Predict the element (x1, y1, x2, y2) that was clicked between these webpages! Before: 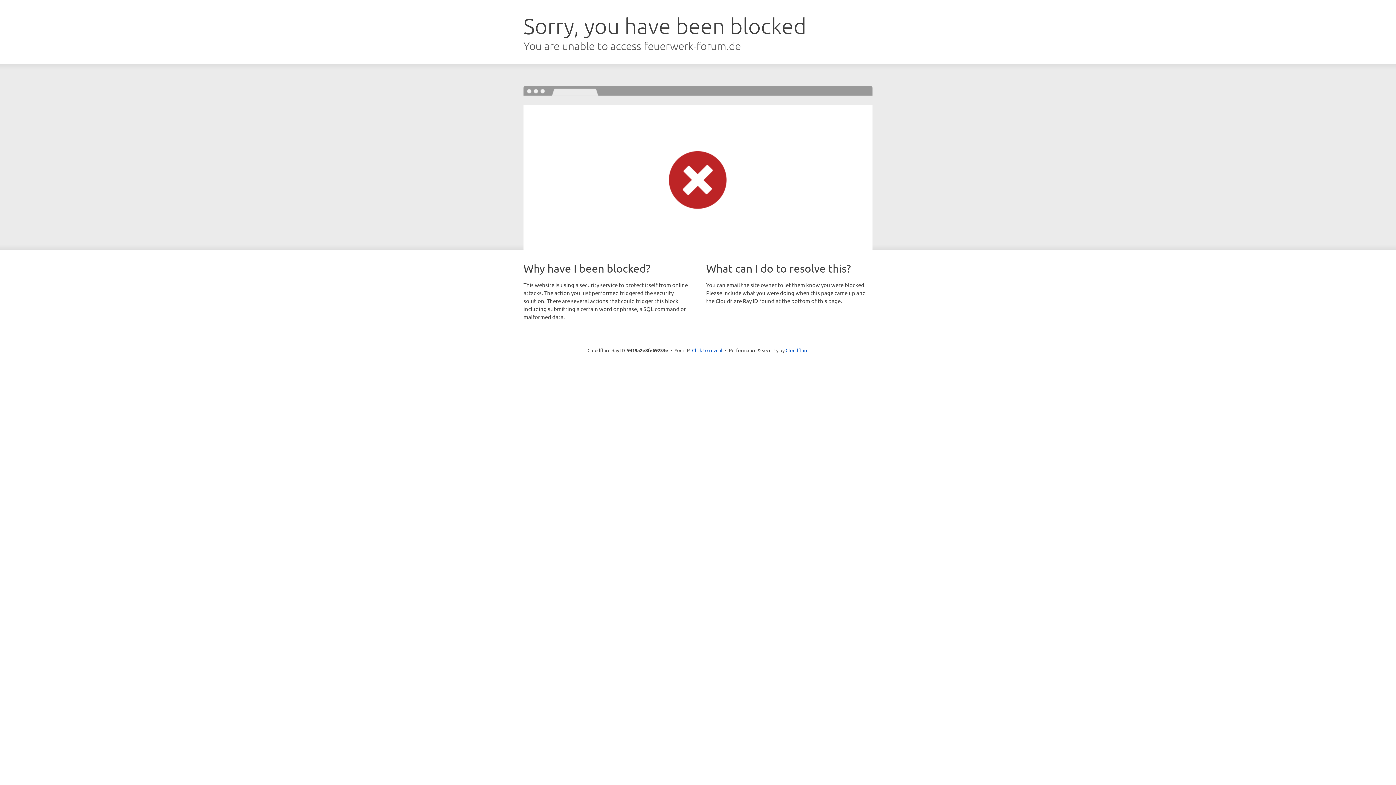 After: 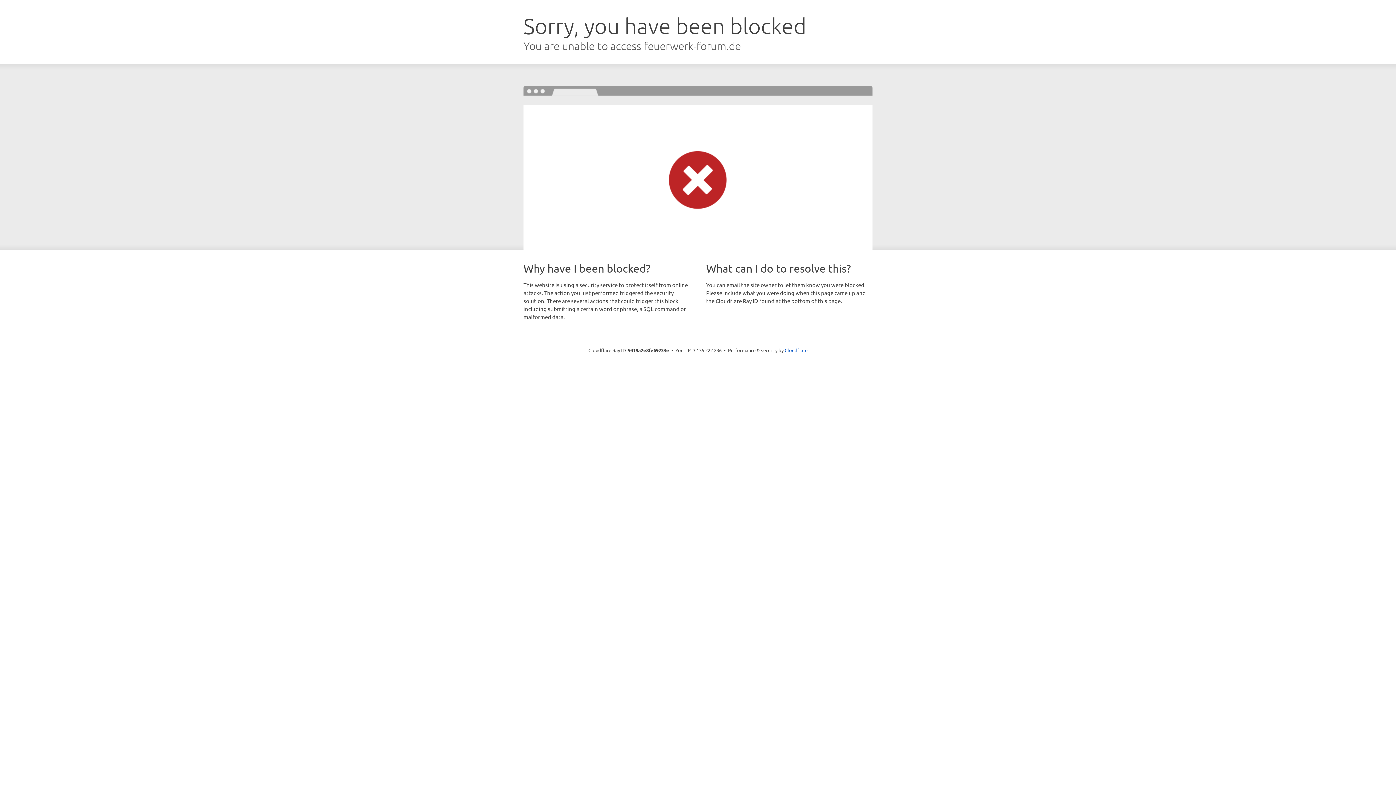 Action: label: Click to reveal bbox: (692, 346, 722, 353)